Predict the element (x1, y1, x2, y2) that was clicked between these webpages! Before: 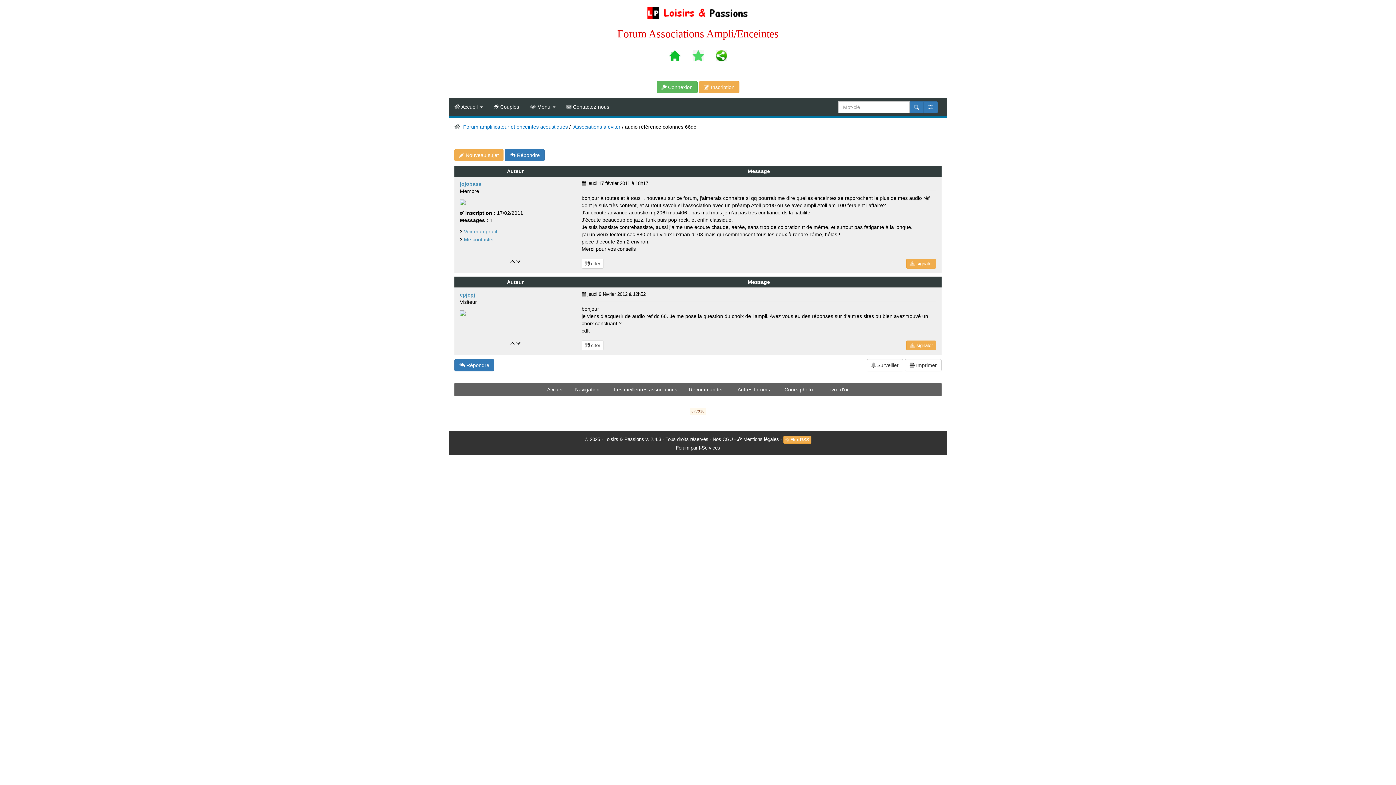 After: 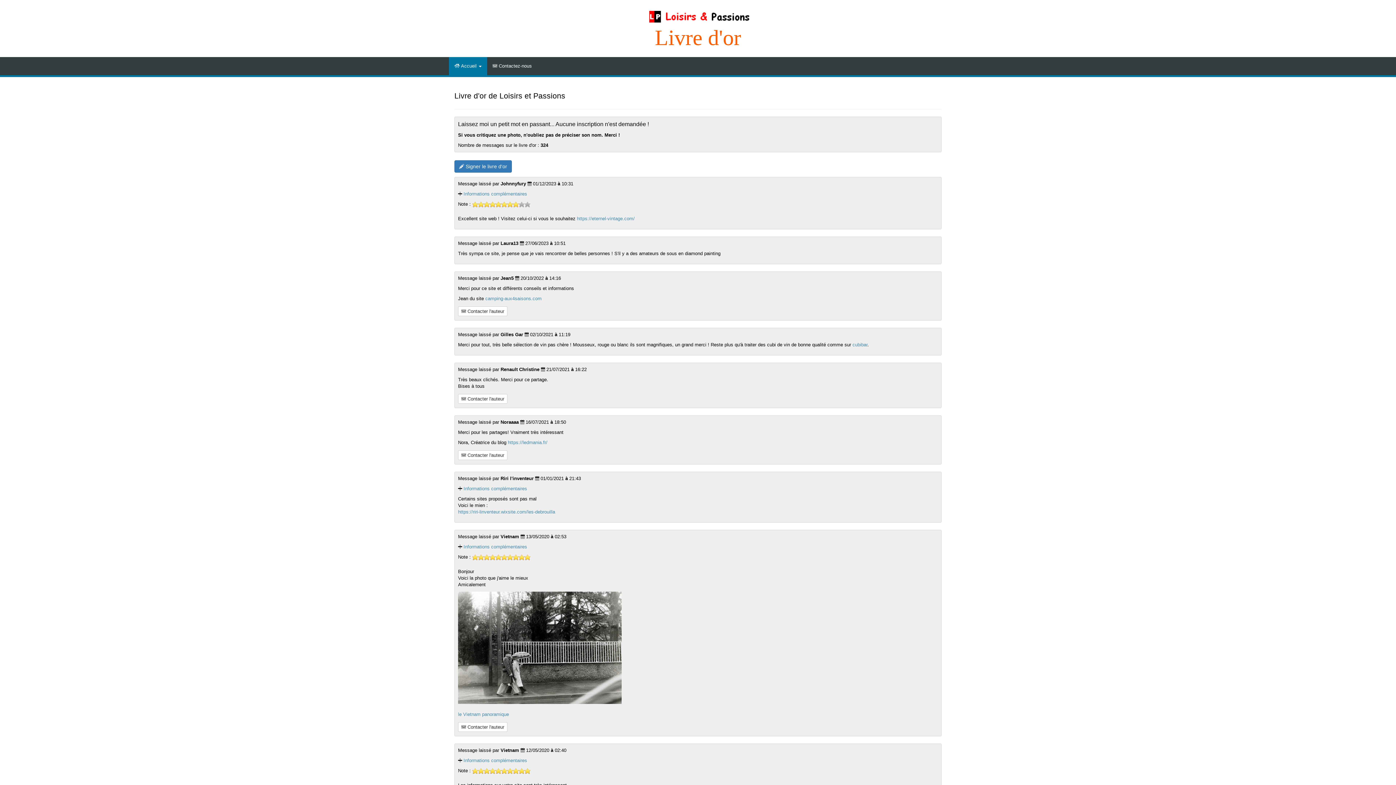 Action: bbox: (825, 383, 851, 396) label: Livre d'or